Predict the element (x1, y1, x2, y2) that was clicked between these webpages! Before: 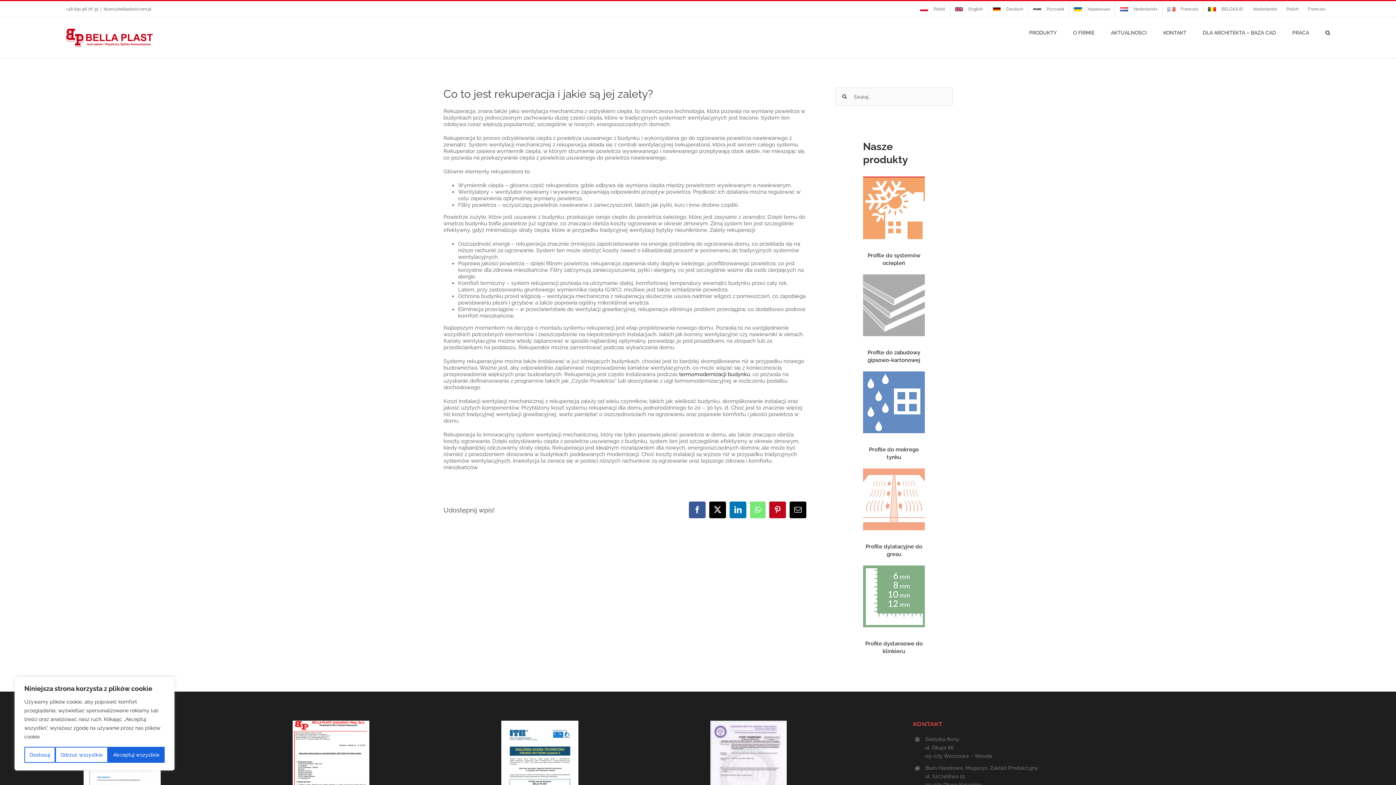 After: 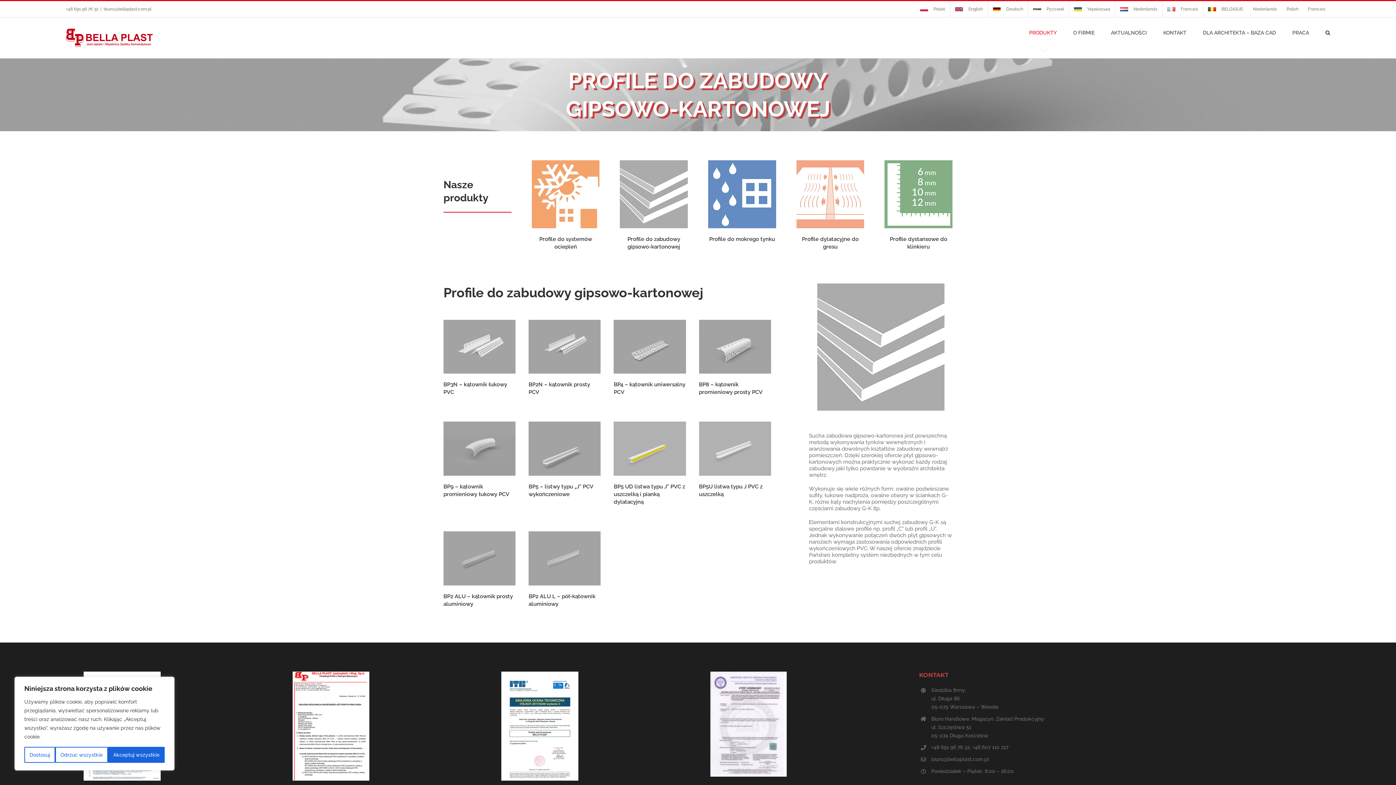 Action: label: 03 bbox: (863, 273, 925, 280)